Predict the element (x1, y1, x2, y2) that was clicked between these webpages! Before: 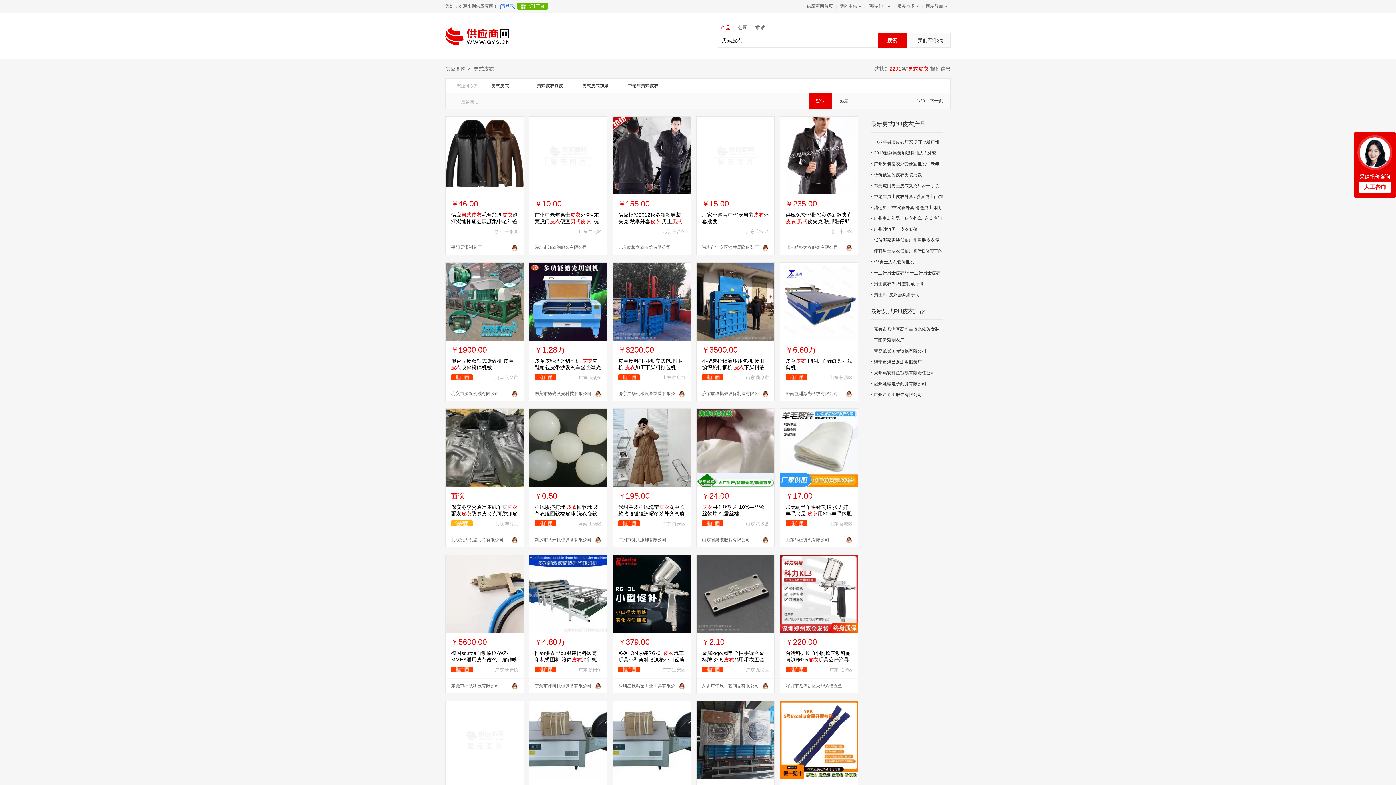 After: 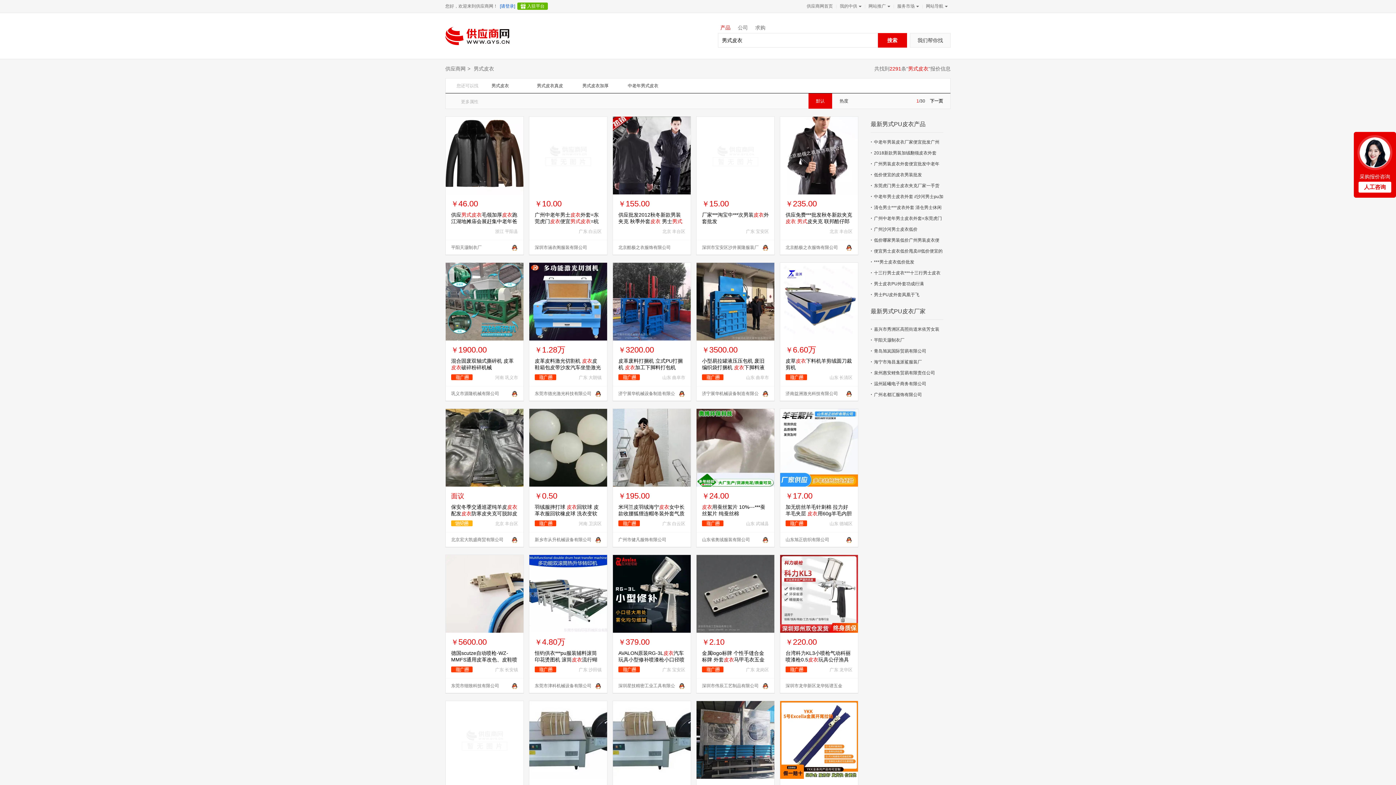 Action: bbox: (510, 390, 518, 397)